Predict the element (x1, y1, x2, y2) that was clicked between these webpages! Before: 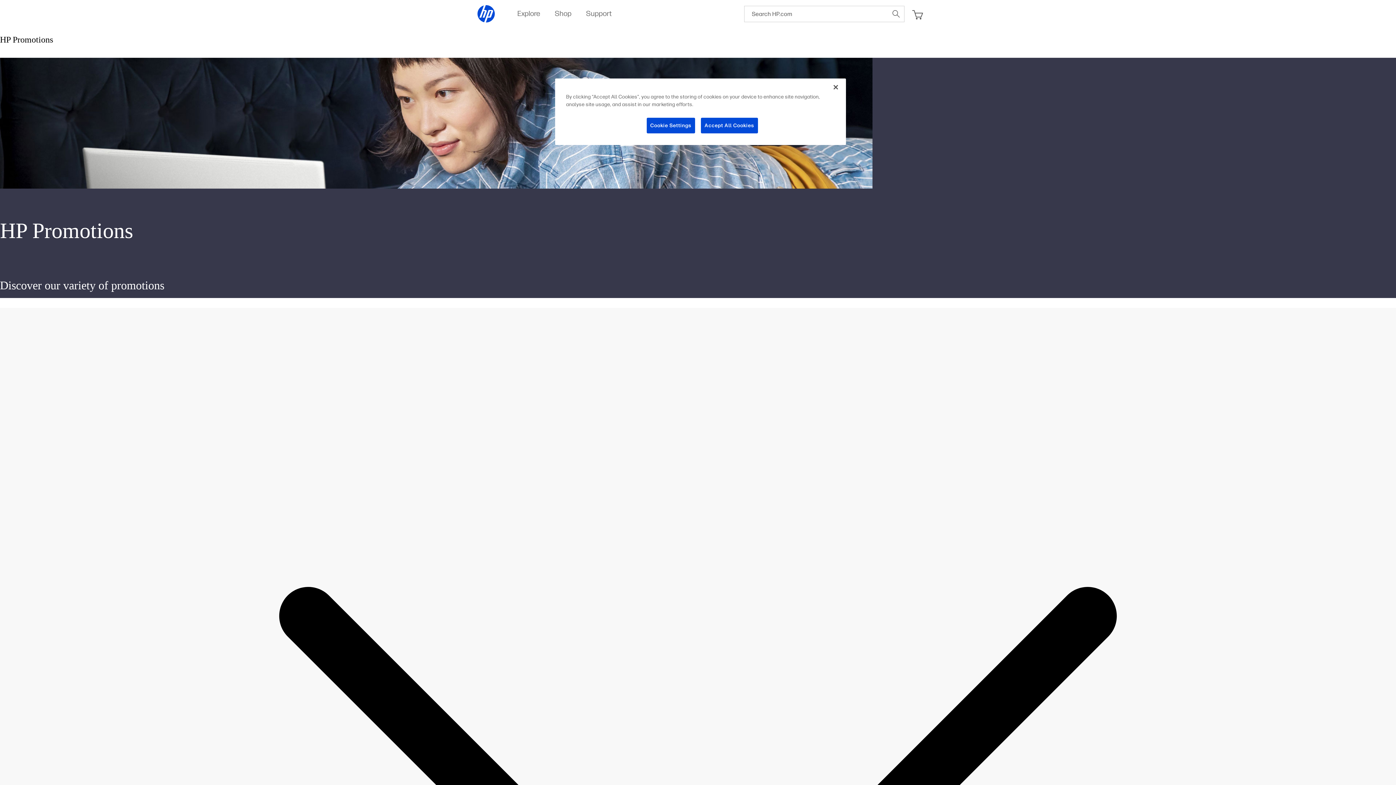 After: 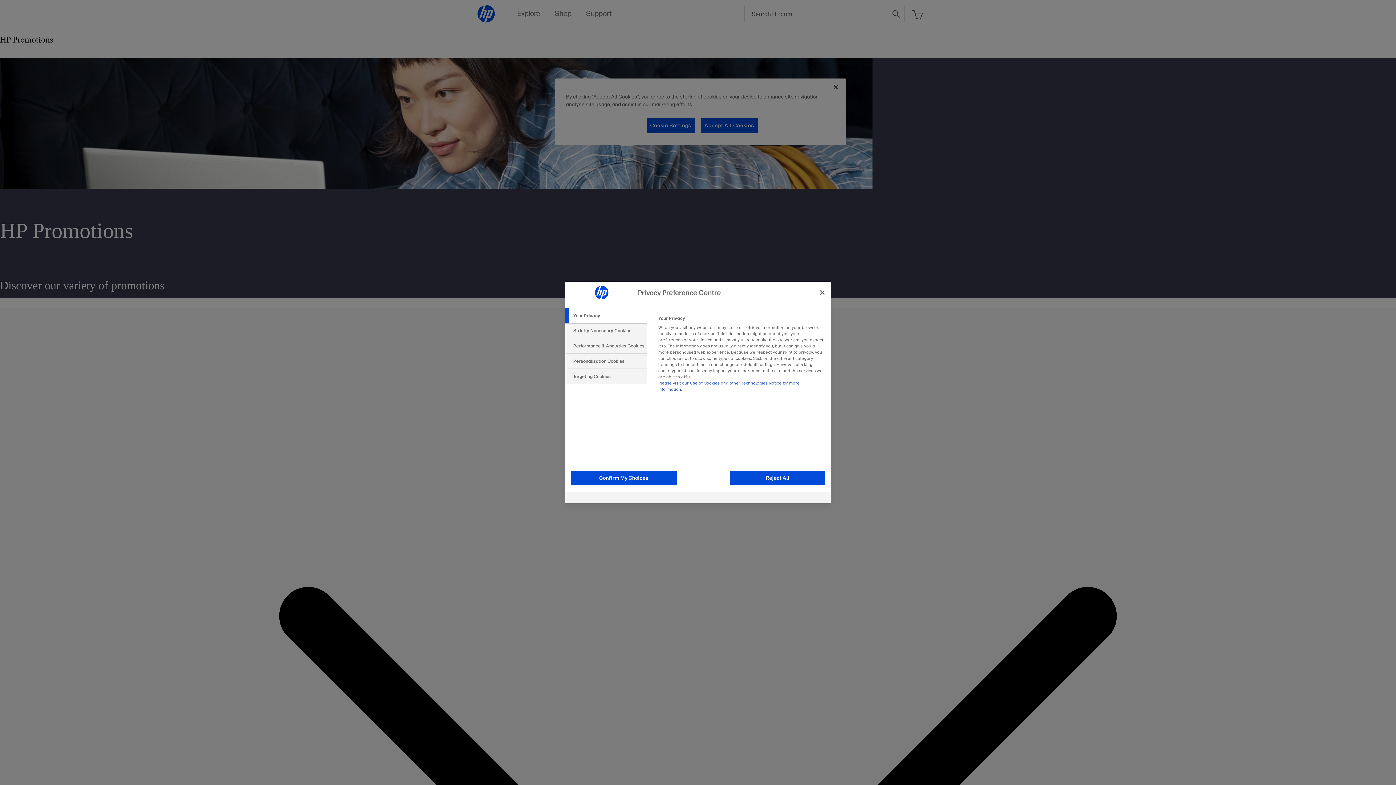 Action: bbox: (646, 117, 695, 133) label: Cookie Settings